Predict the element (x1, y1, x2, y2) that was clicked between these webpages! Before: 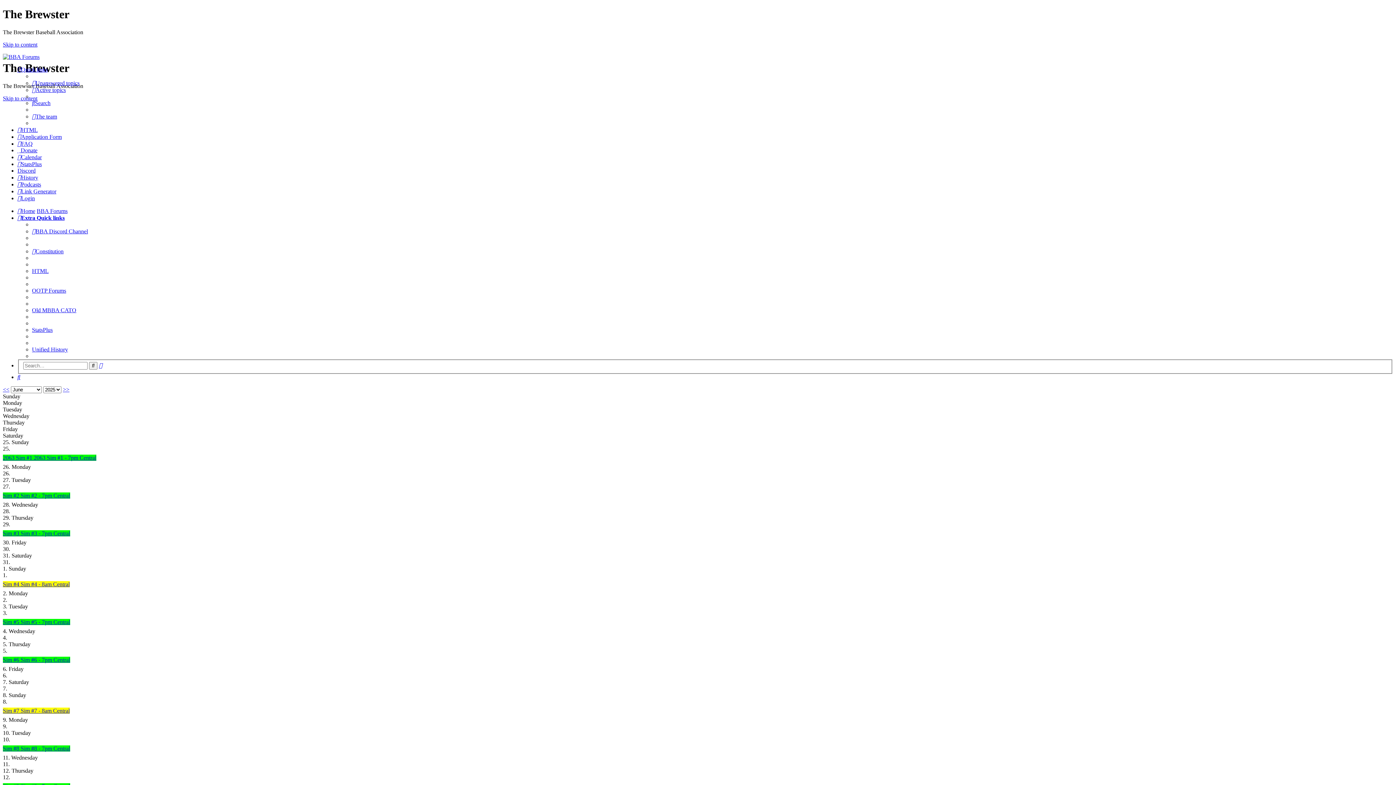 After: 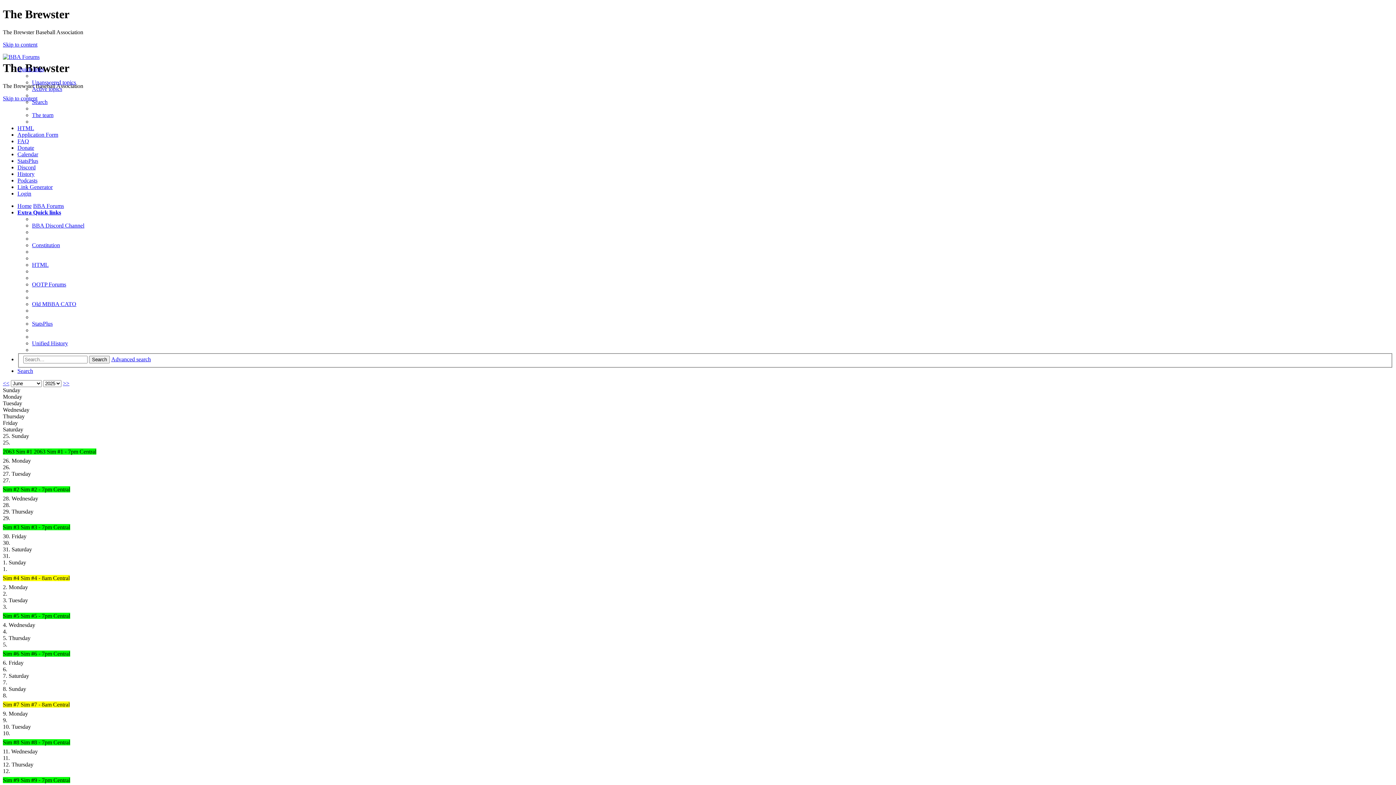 Action: bbox: (20, 492, 70, 499) label: Sim #2 - 7pm Central